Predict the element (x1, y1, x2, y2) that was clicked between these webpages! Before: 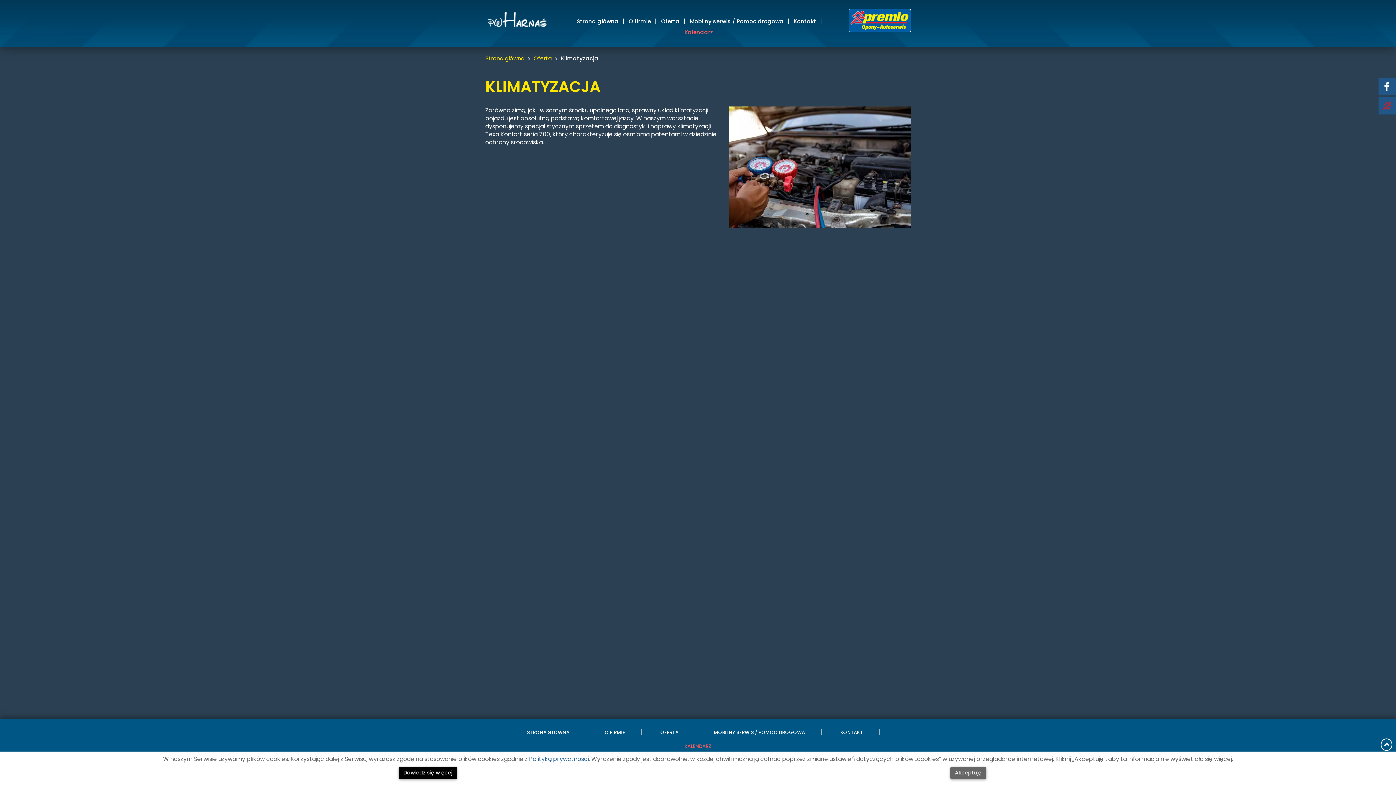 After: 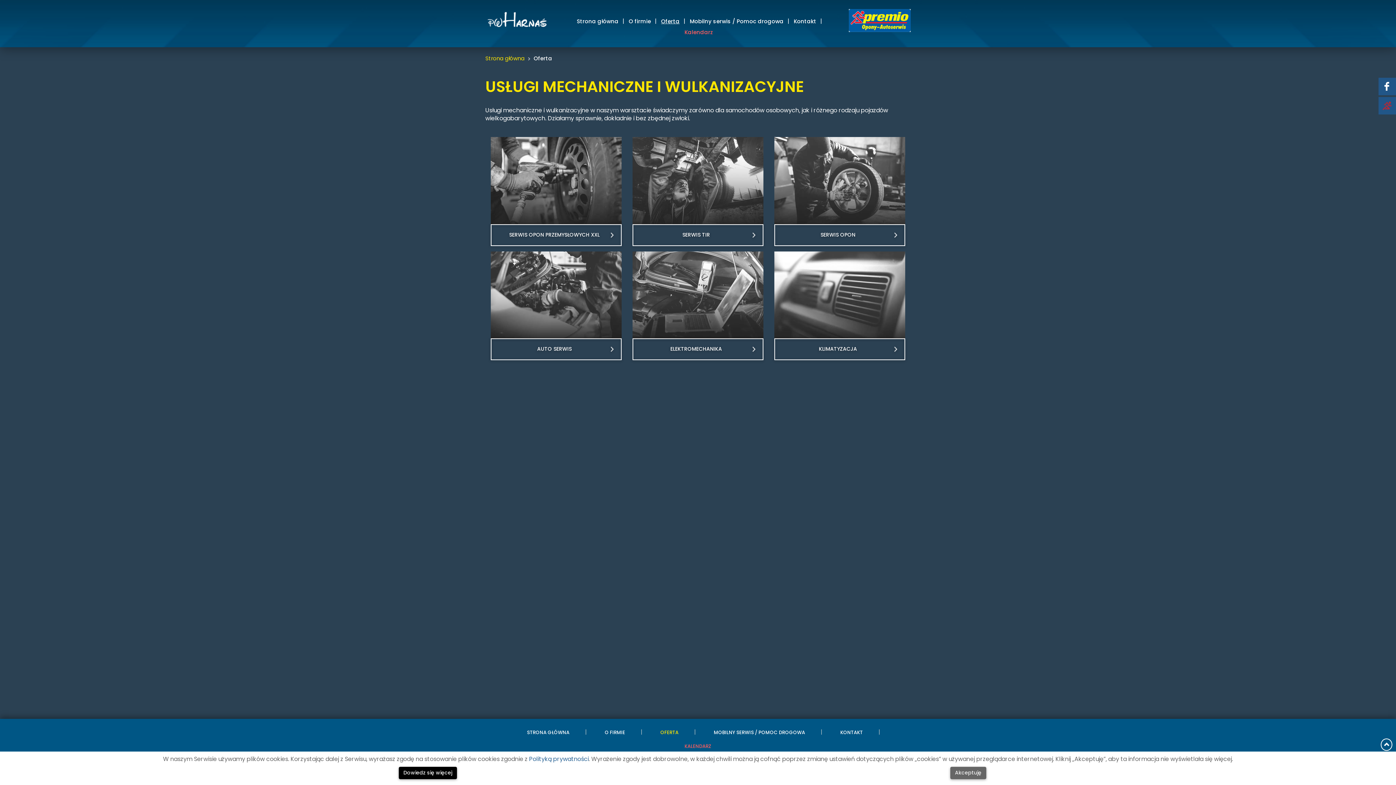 Action: bbox: (533, 56, 552, 61) label: Oferta